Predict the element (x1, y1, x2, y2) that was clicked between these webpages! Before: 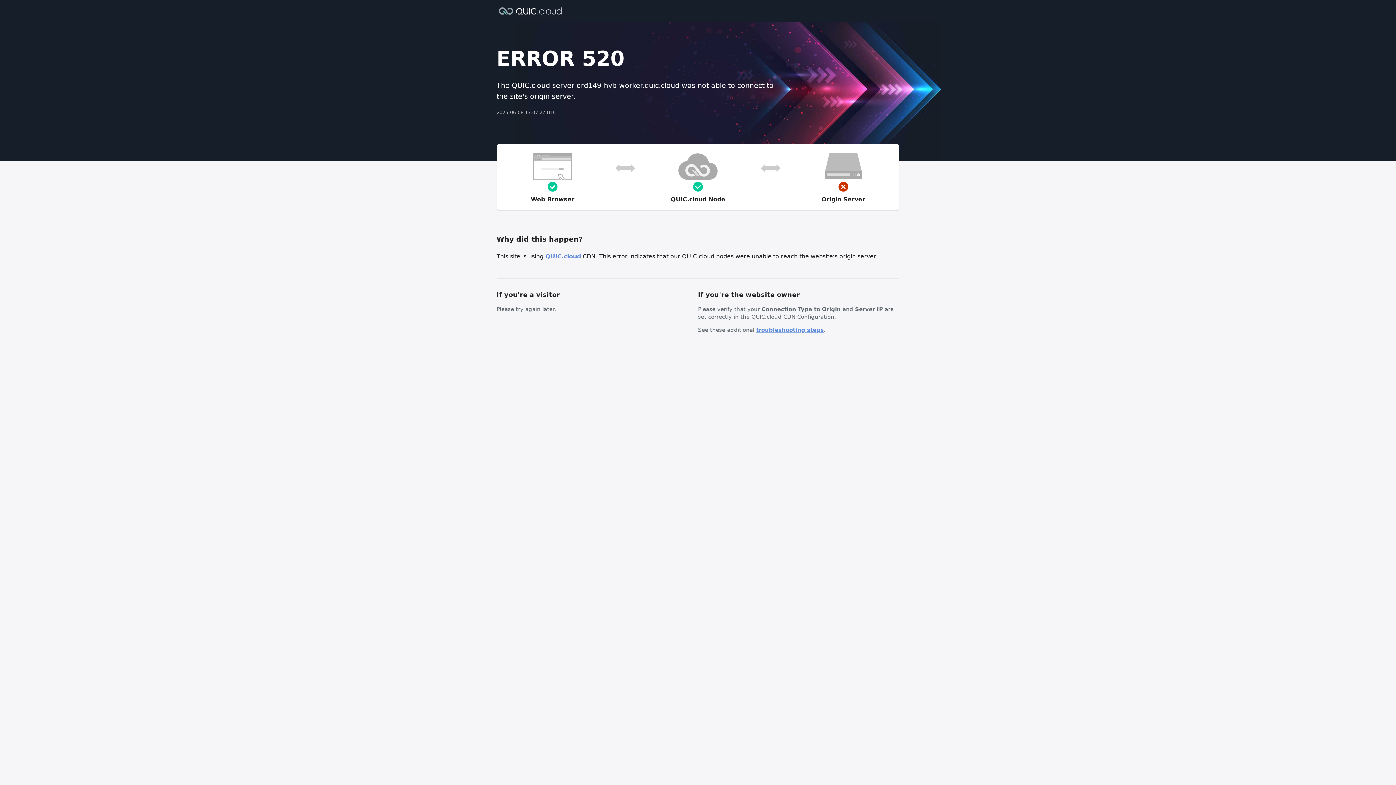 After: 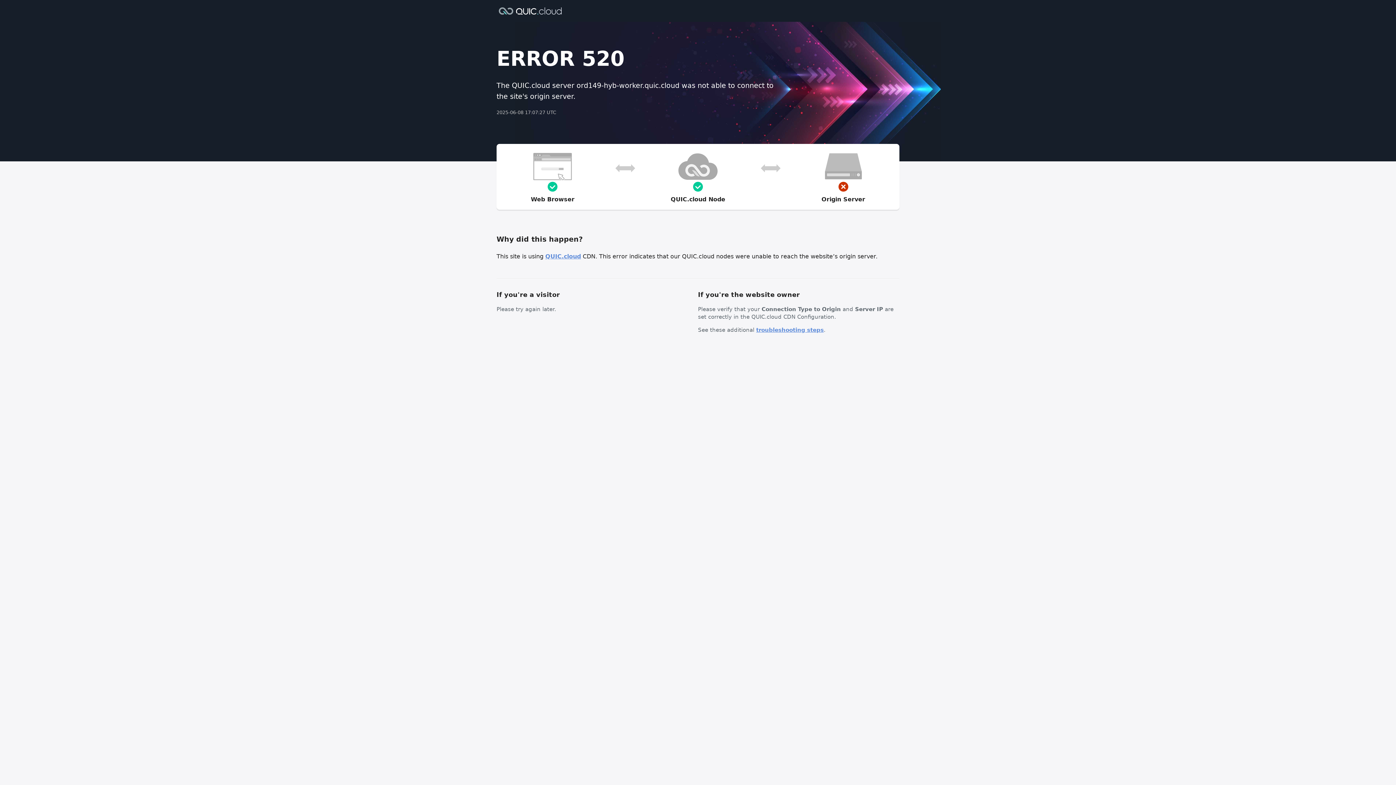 Action: label: troubleshooting steps bbox: (756, 326, 824, 333)